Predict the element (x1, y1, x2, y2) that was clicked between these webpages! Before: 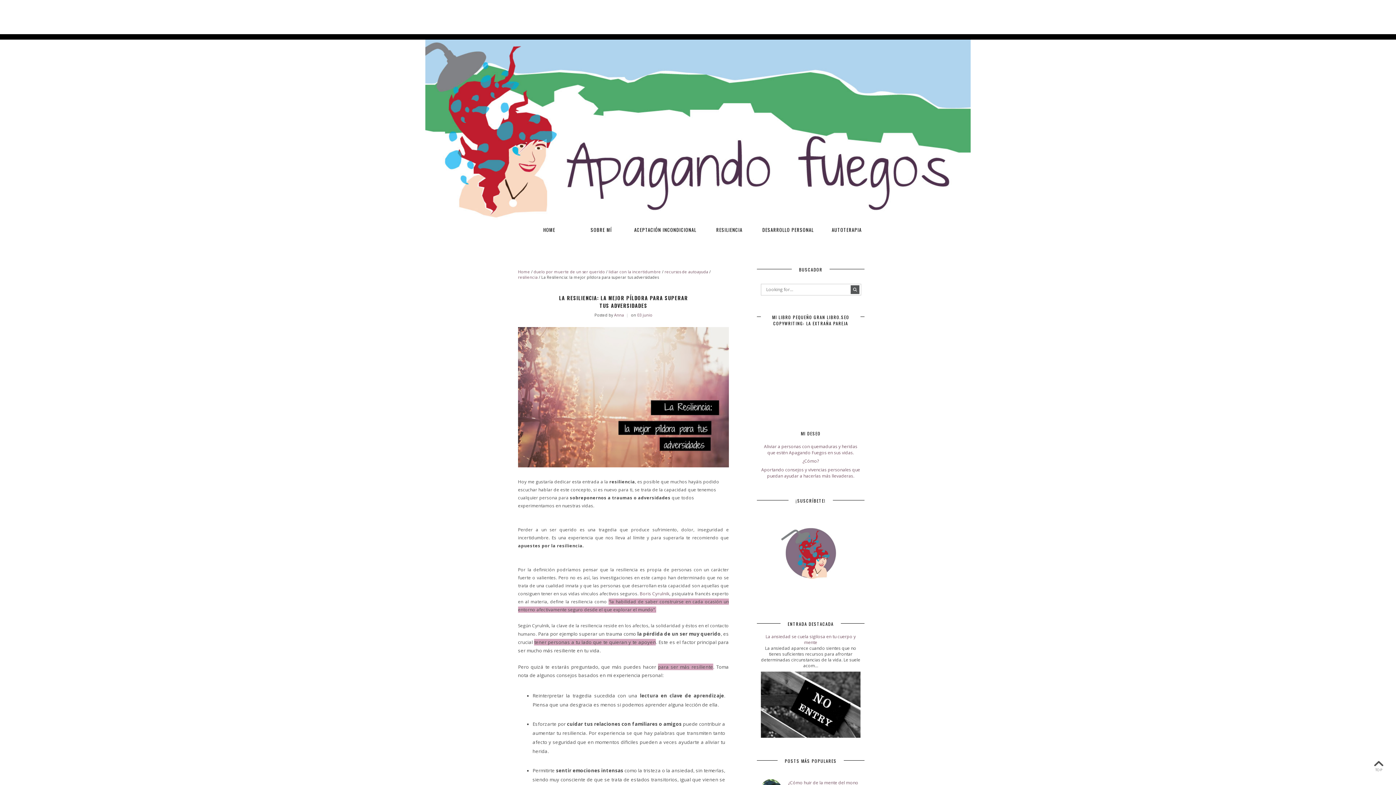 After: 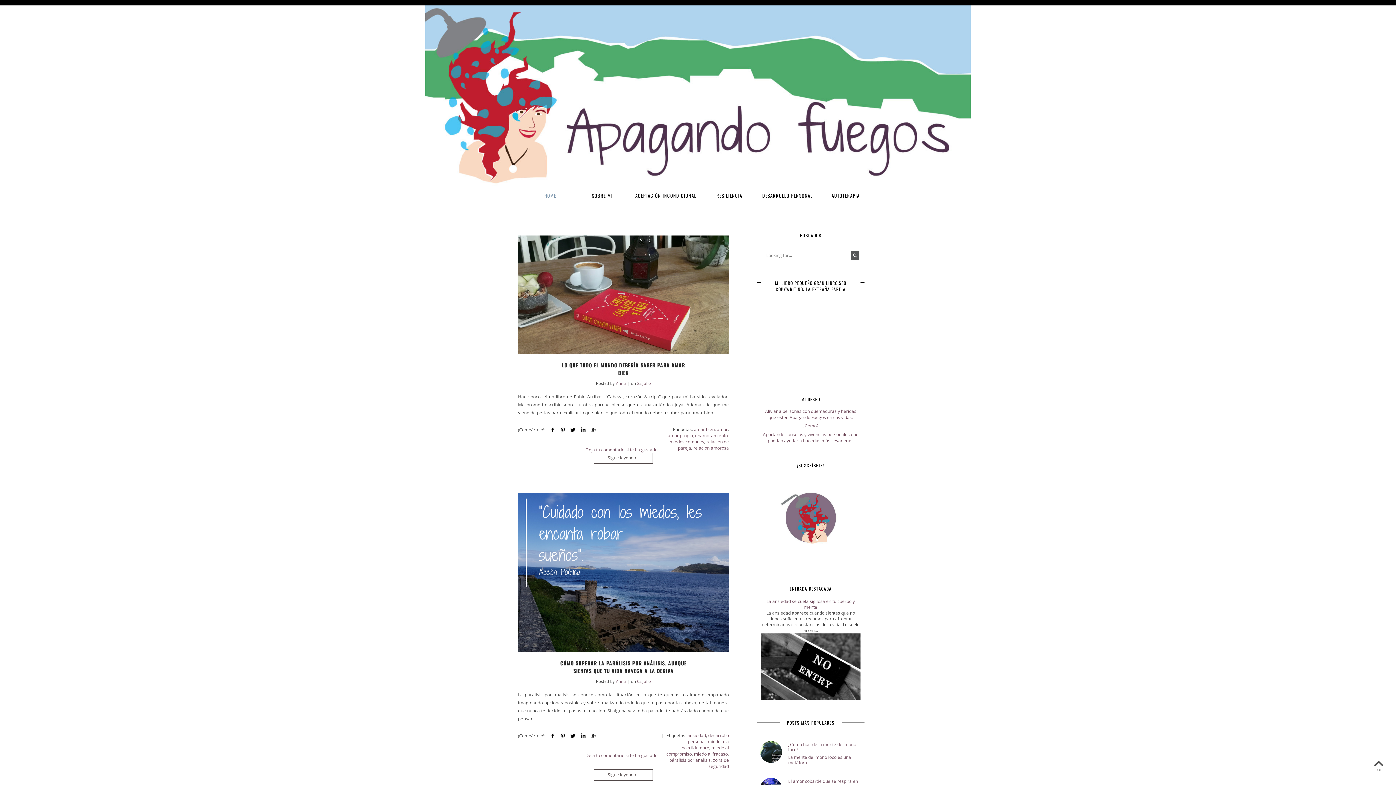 Action: label: HOME bbox: (524, 221, 574, 240)